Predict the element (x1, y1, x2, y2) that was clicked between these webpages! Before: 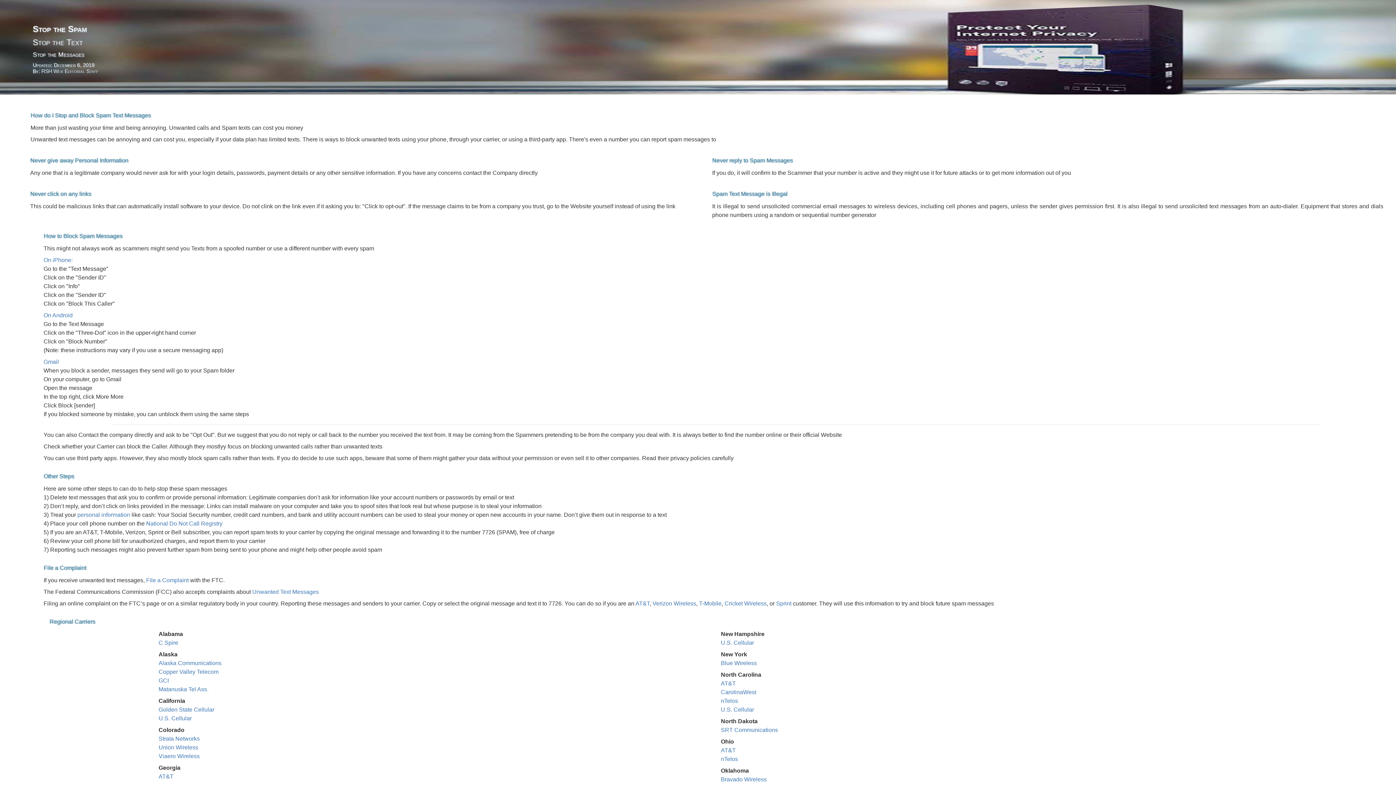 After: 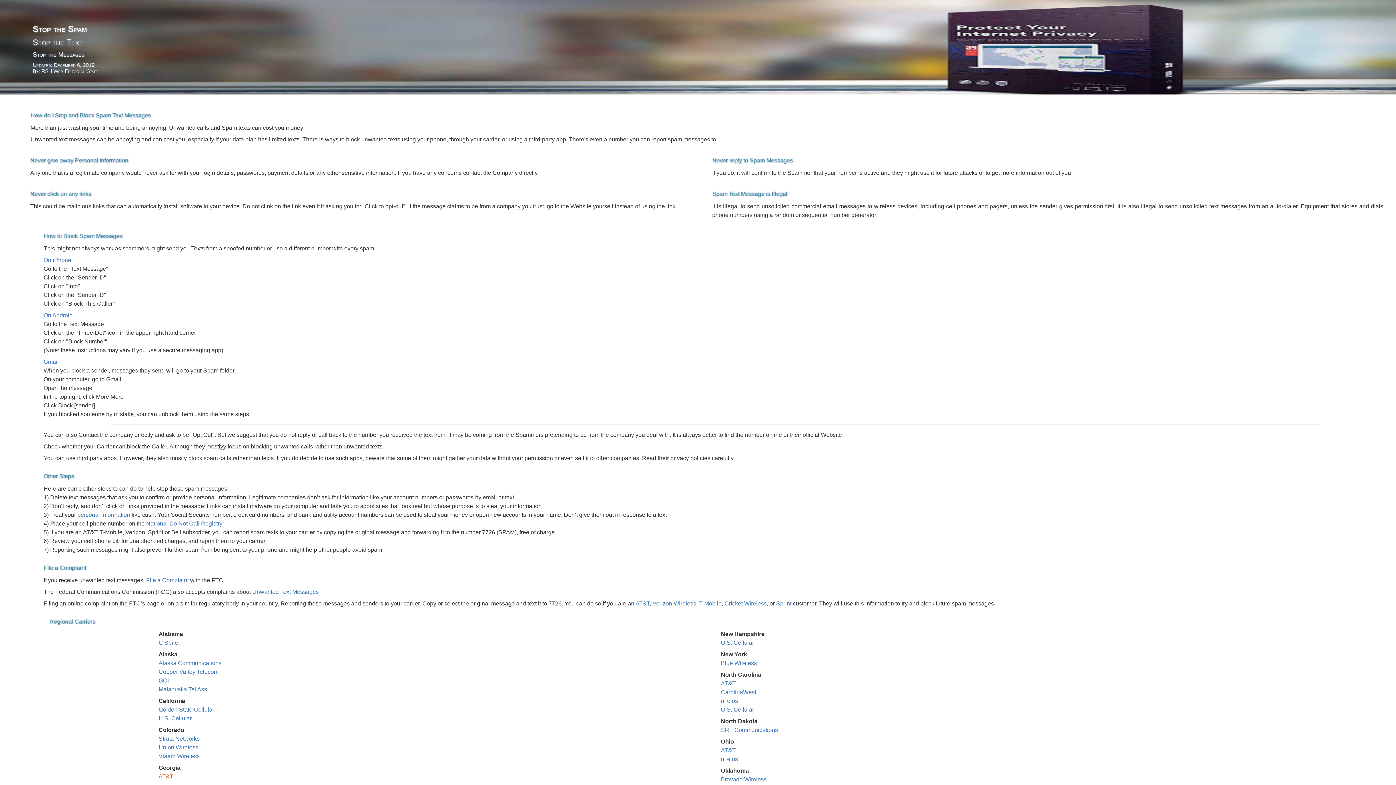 Action: bbox: (158, 773, 173, 780) label: AT&T